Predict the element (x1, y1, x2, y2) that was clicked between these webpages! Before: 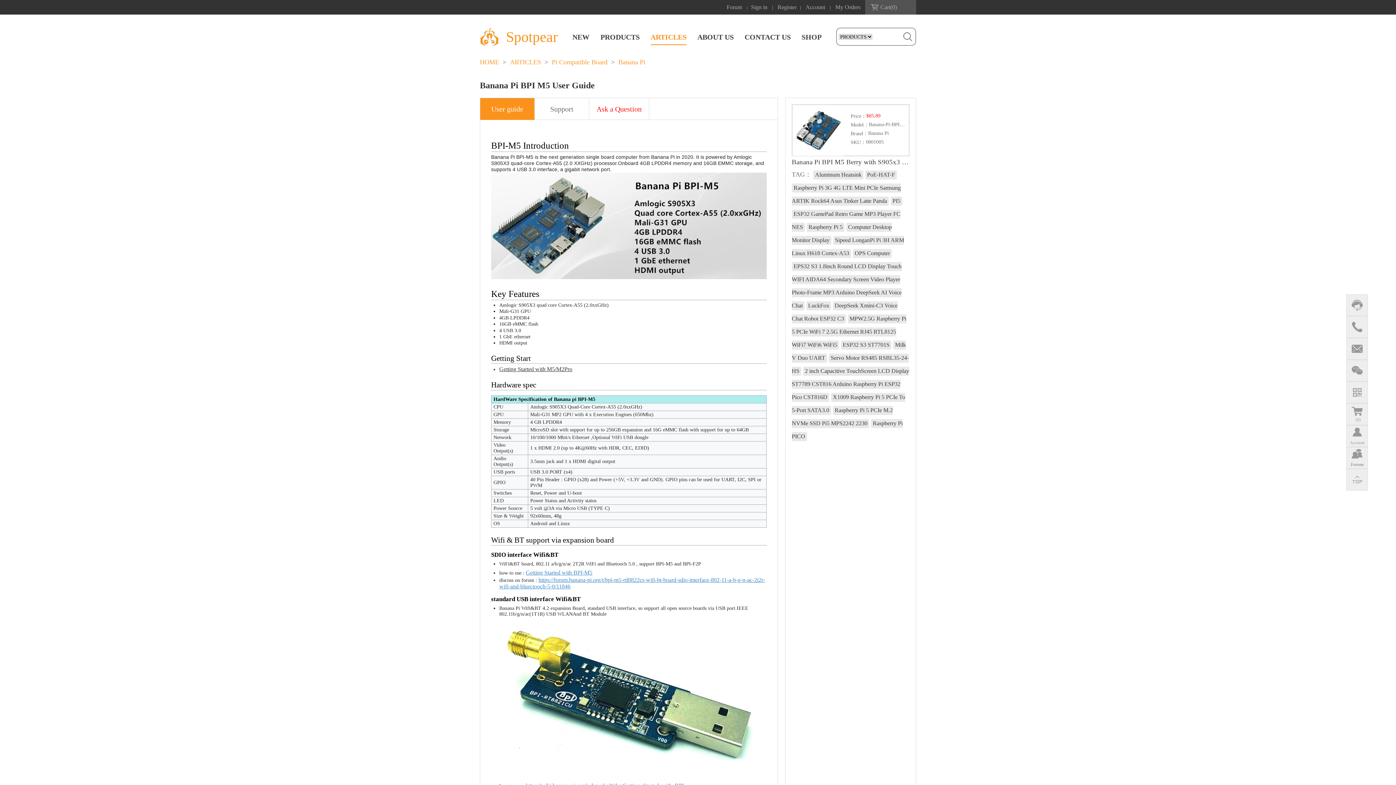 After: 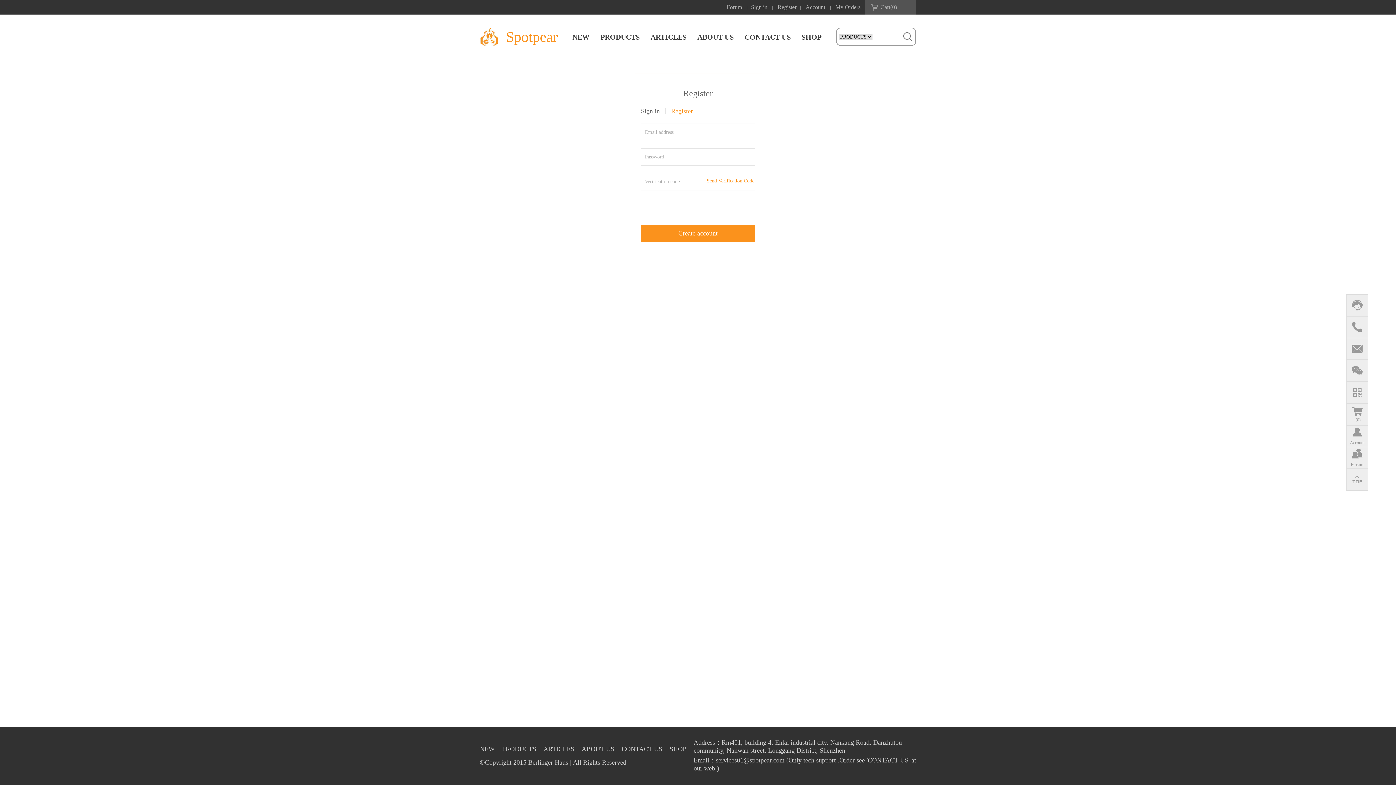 Action: bbox: (777, 4, 796, 10) label: Register